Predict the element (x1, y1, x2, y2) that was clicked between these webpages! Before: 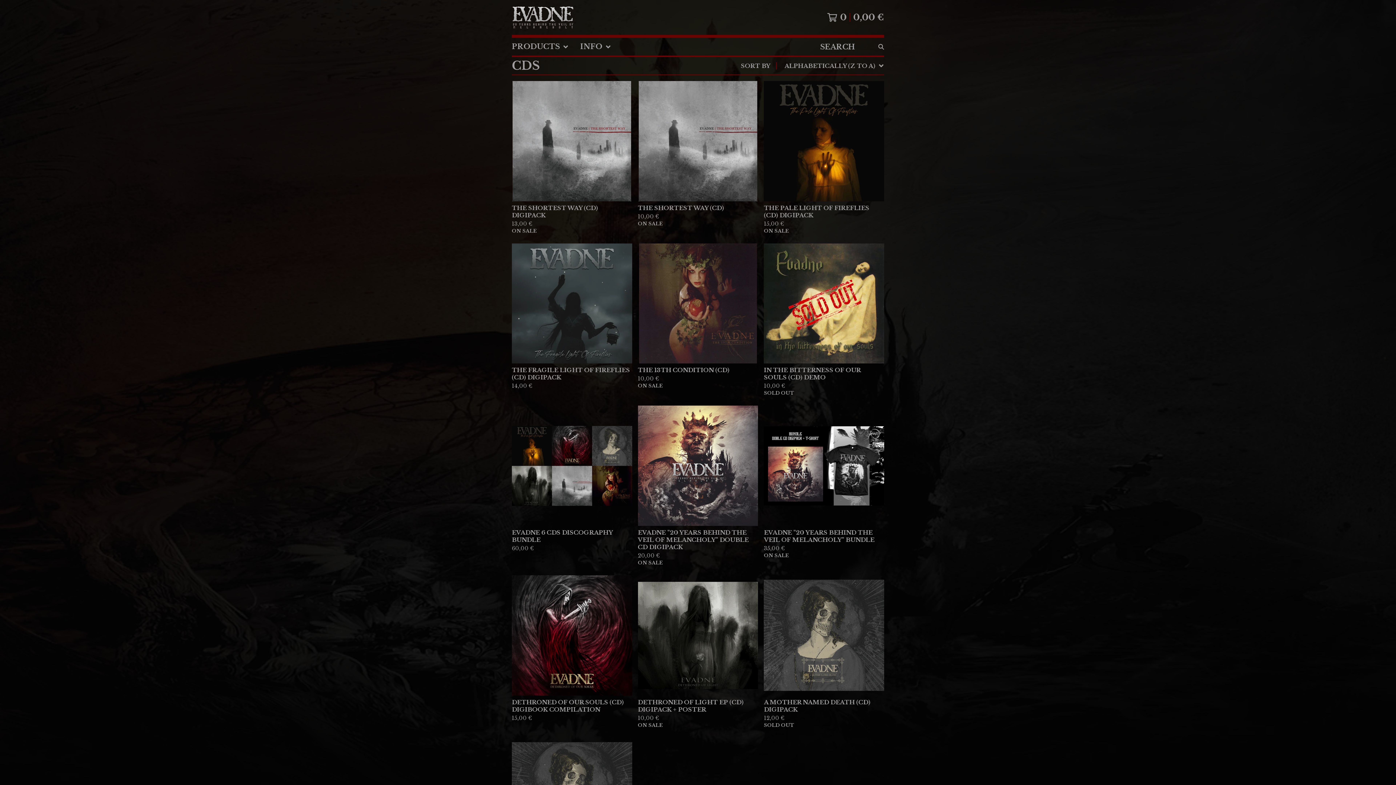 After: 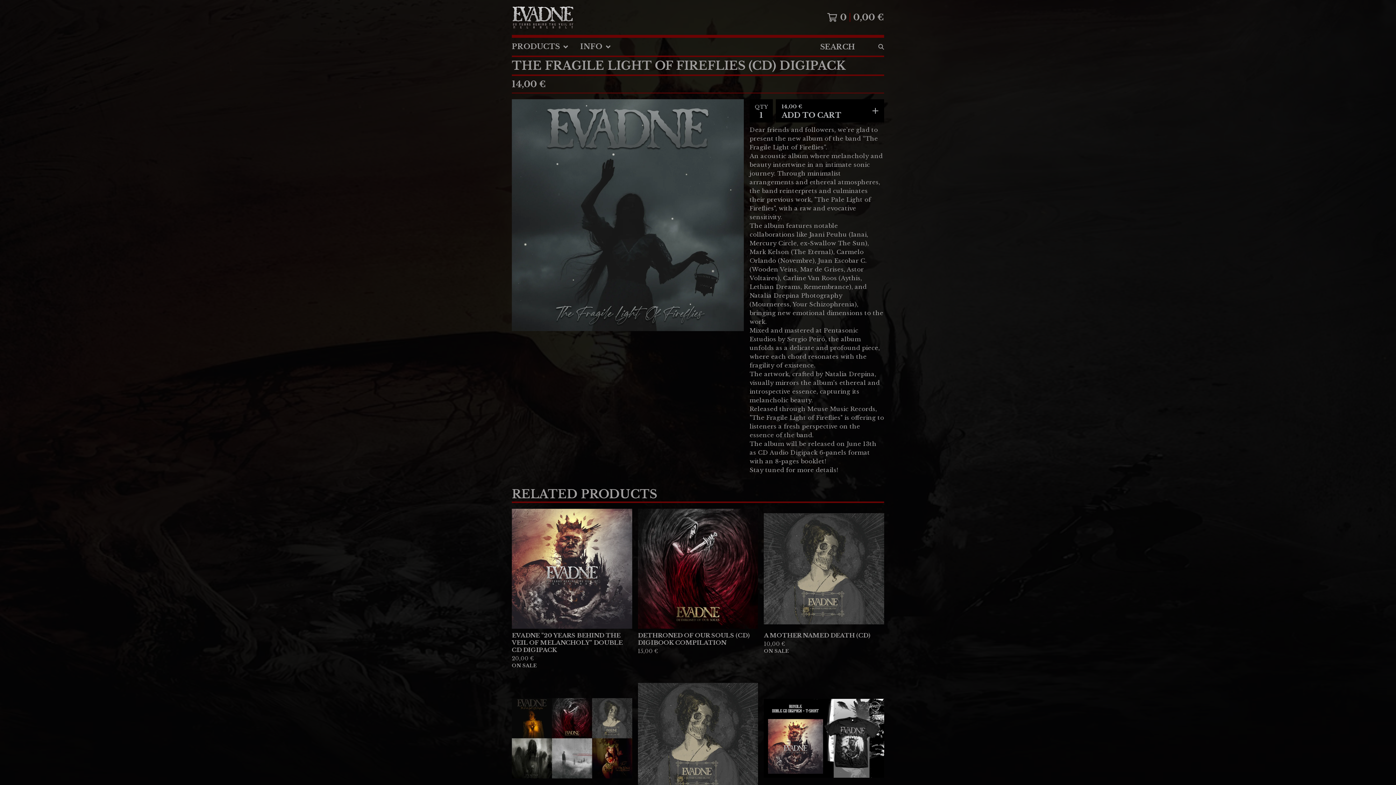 Action: bbox: (509, 240, 635, 403) label: THE FRAGILE LIGHT OF FIREFLIES (CD) DIGIPACK
14,00 €